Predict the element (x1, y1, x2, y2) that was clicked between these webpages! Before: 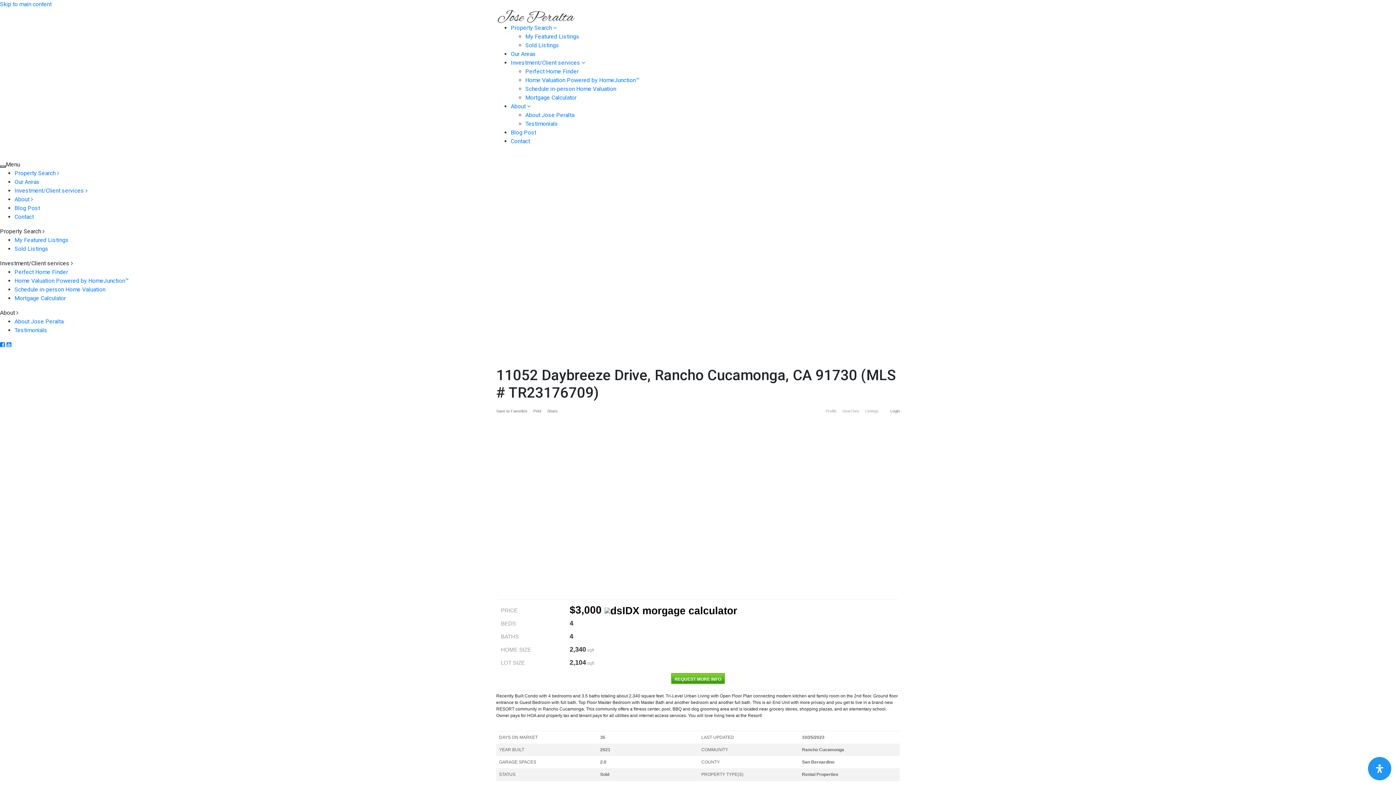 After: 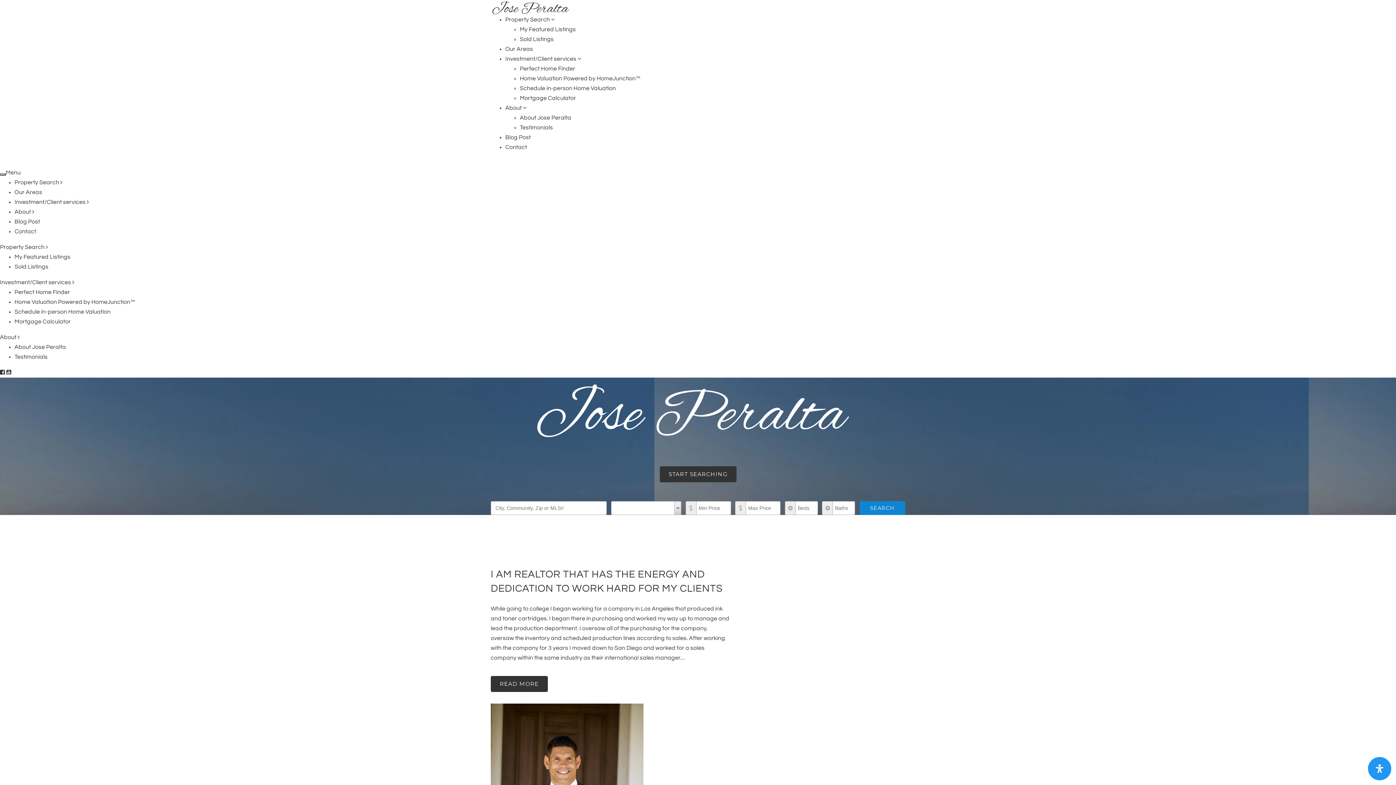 Action: label: Homepage bbox: (496, 12, 576, 19)